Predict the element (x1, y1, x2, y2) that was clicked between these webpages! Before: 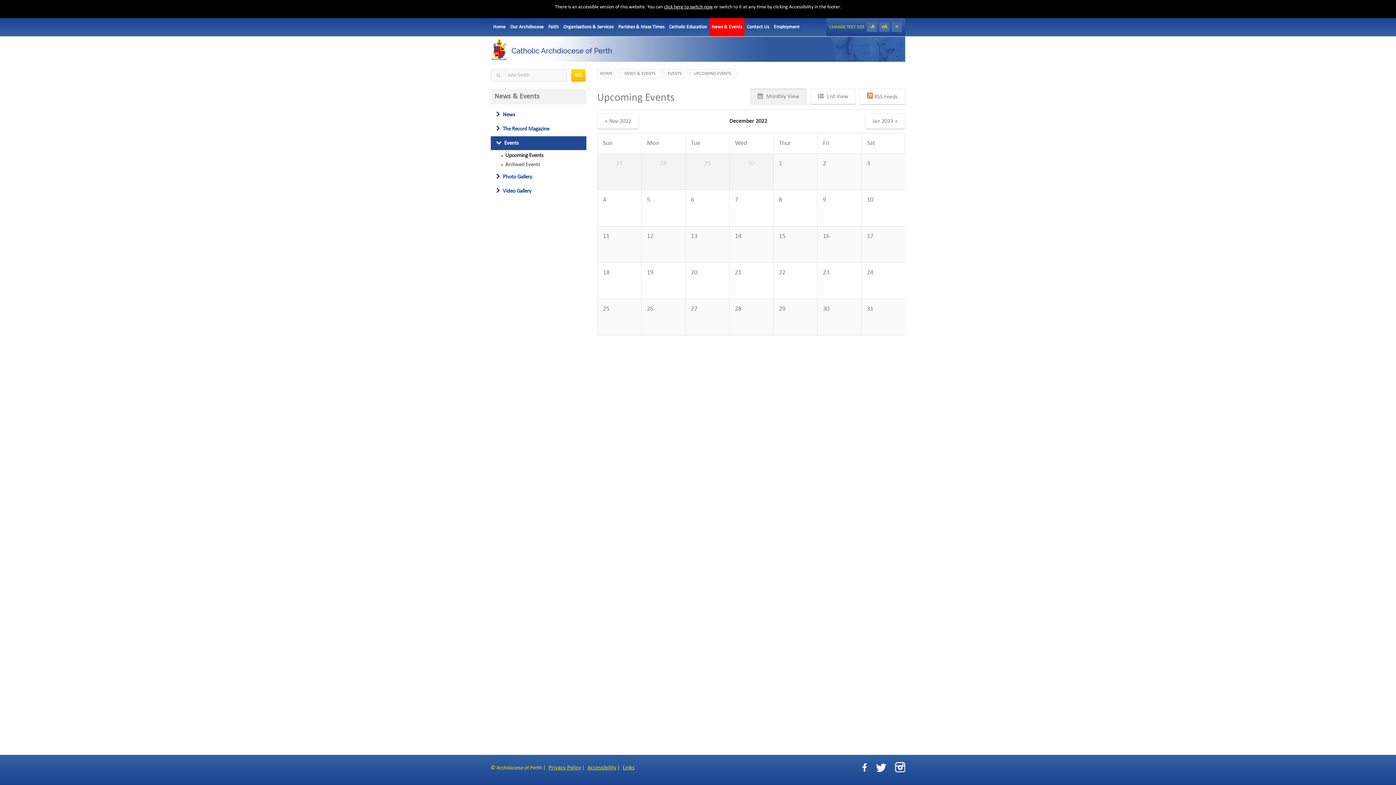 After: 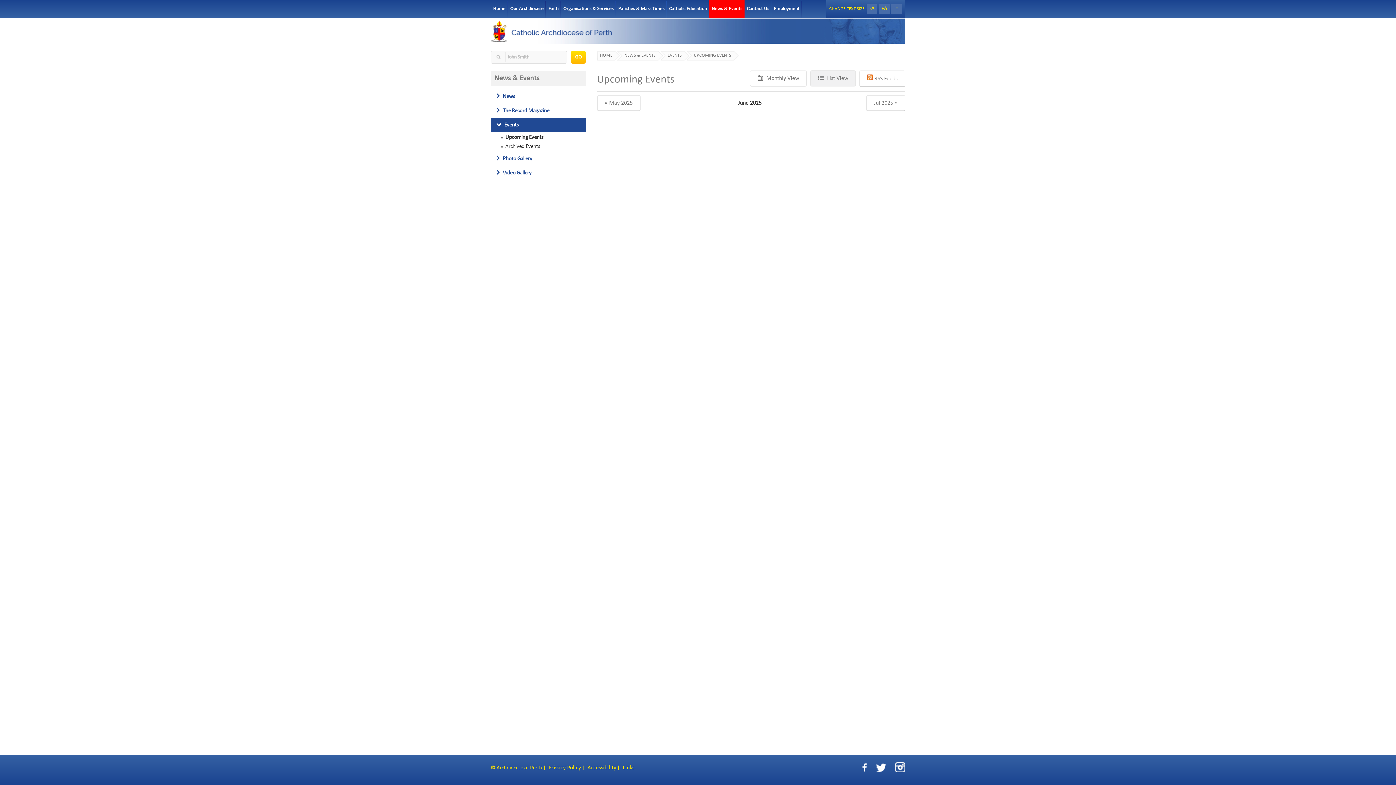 Action: bbox: (694, 69, 731, 78) label: UPCOMING EVENTS